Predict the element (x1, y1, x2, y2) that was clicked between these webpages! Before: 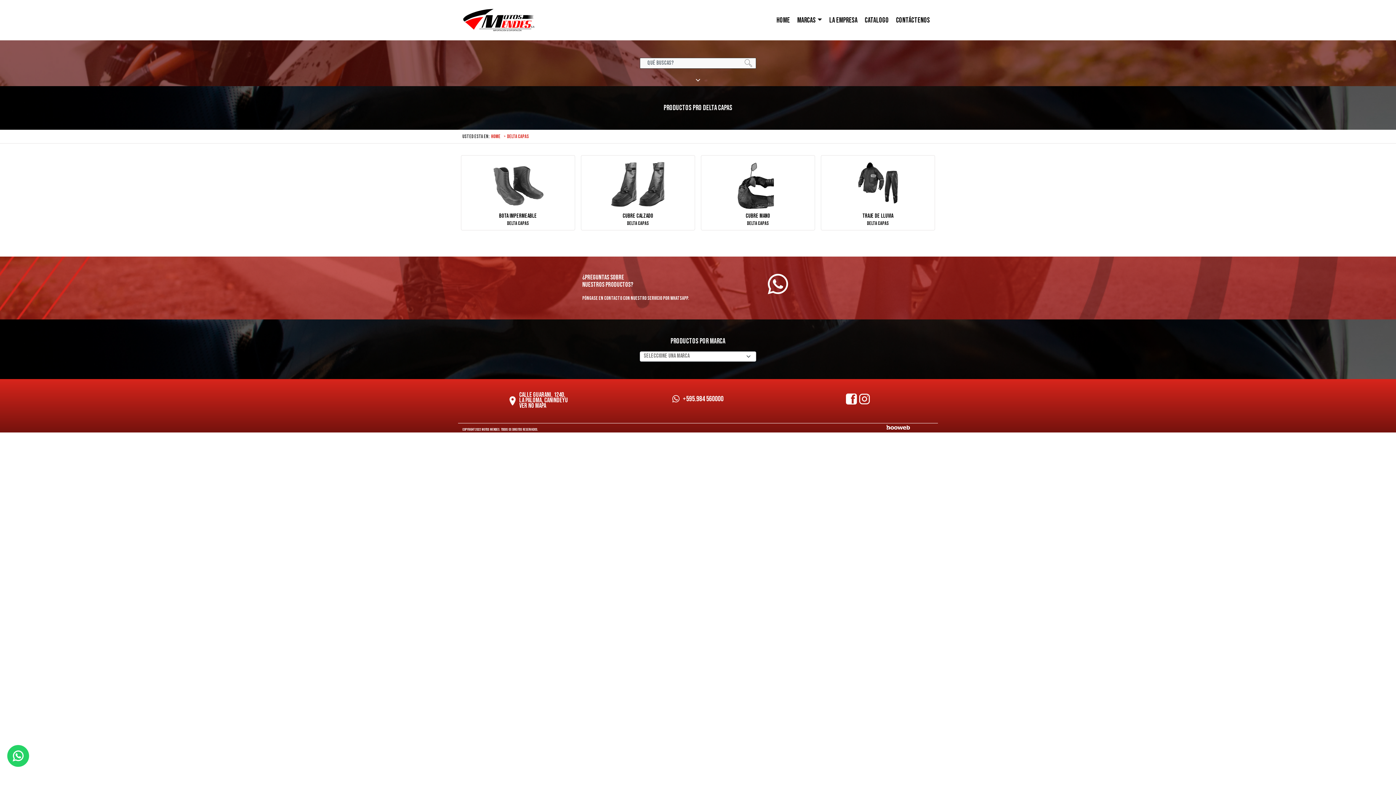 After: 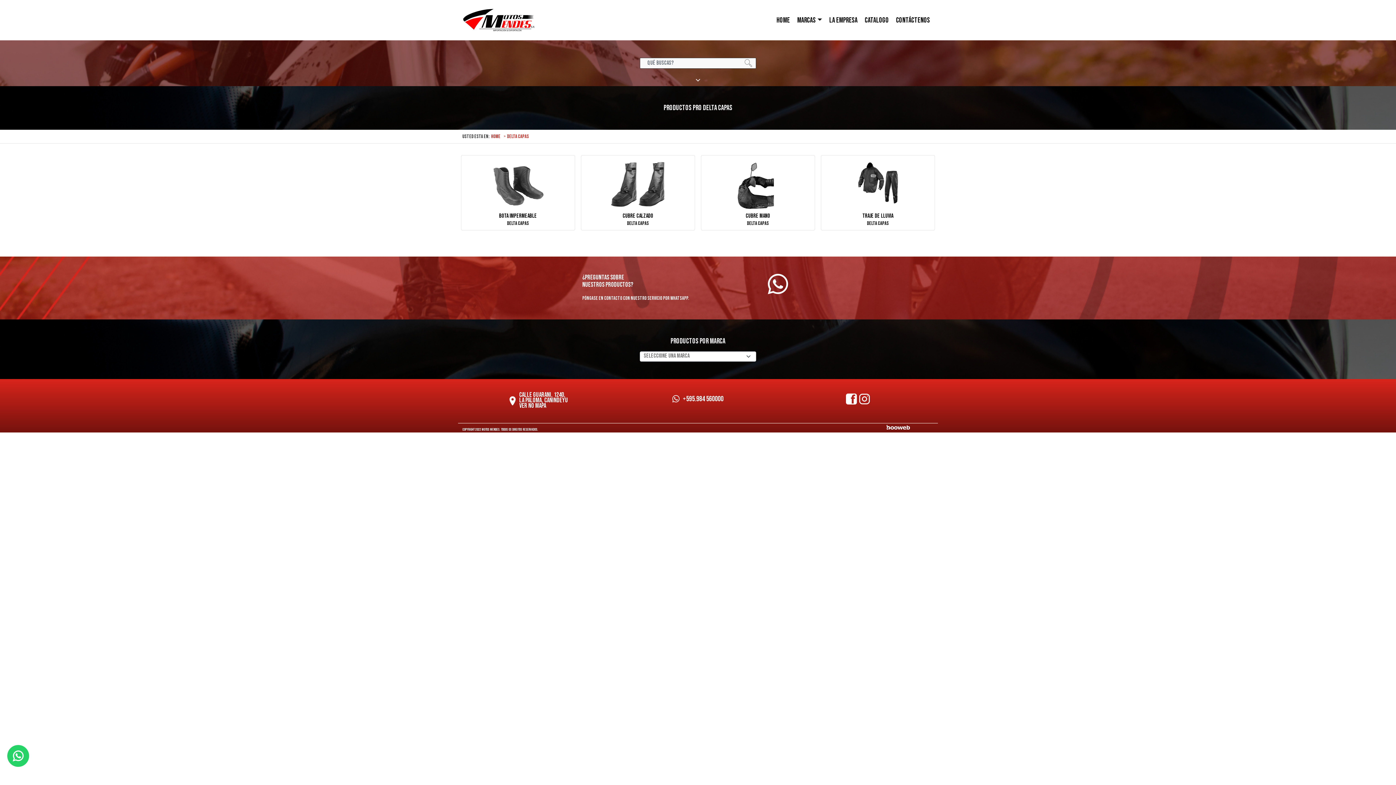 Action: label:    +595.984 560000 bbox: (672, 394, 723, 403)